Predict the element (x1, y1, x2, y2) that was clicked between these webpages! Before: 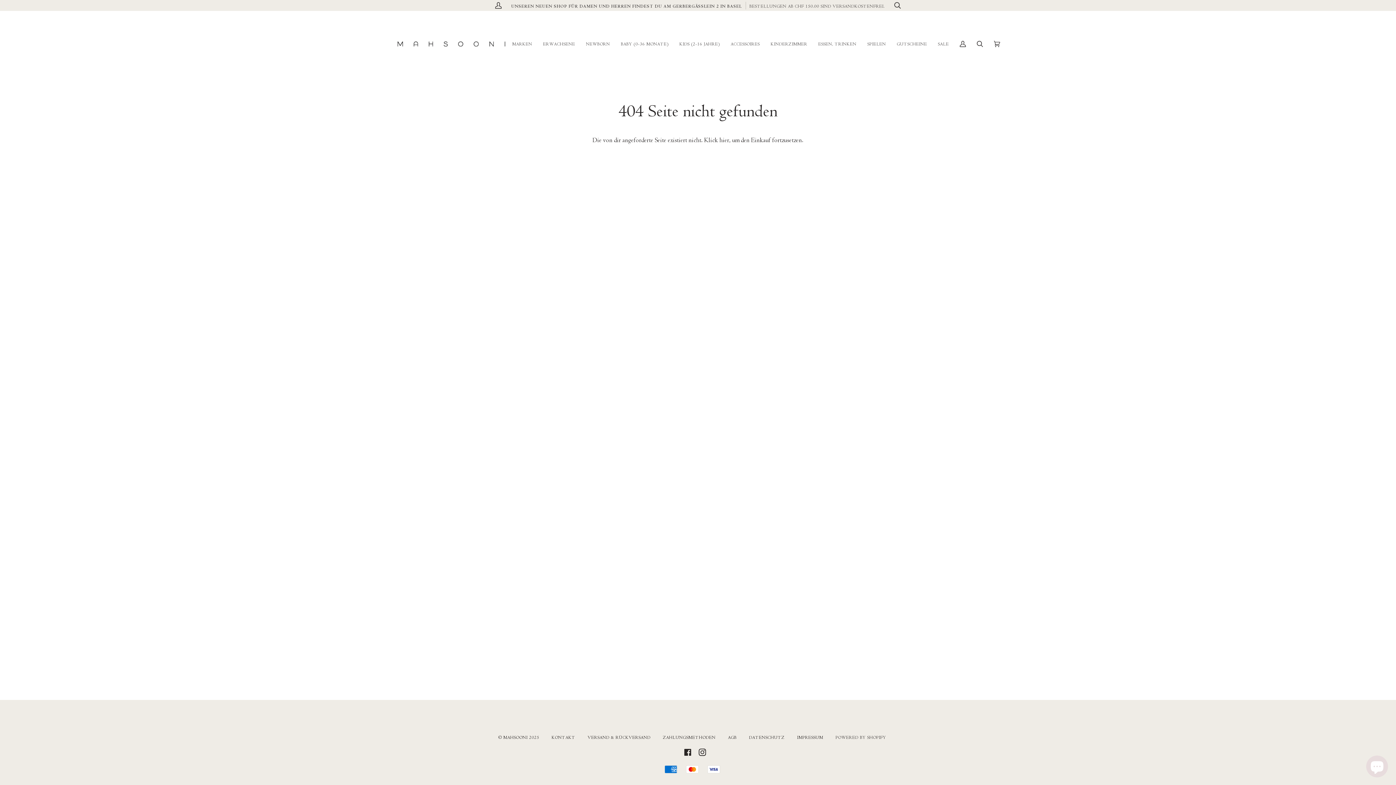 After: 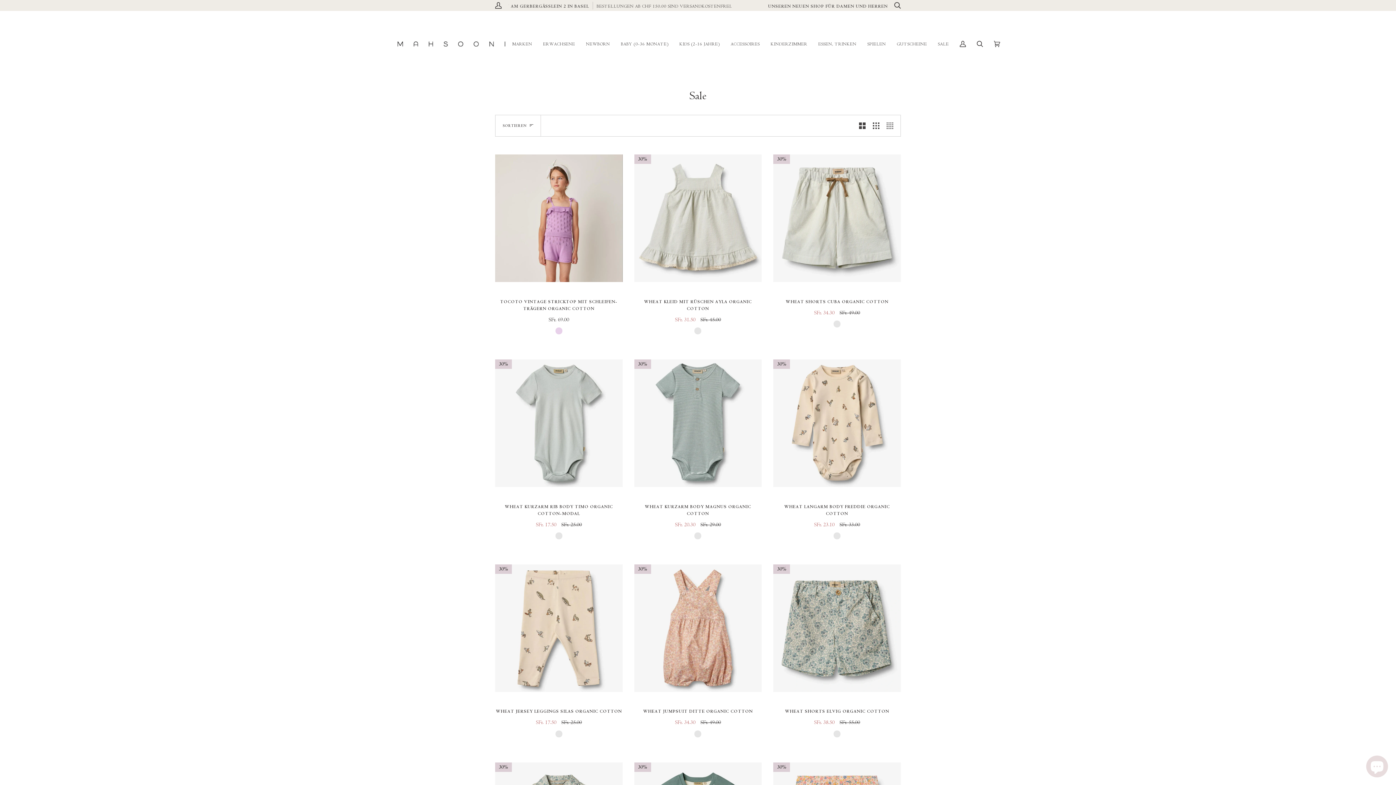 Action: label: SALE bbox: (932, 10, 954, 77)